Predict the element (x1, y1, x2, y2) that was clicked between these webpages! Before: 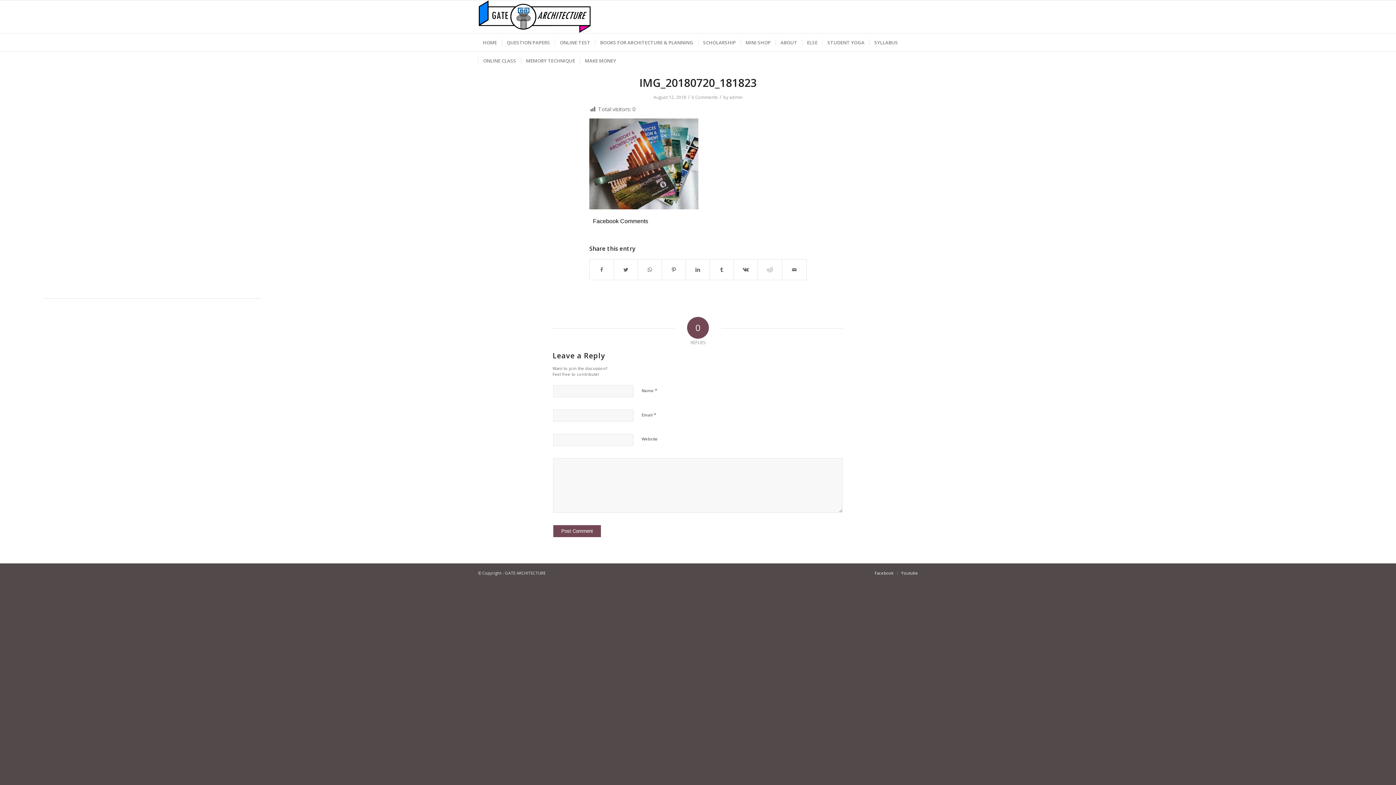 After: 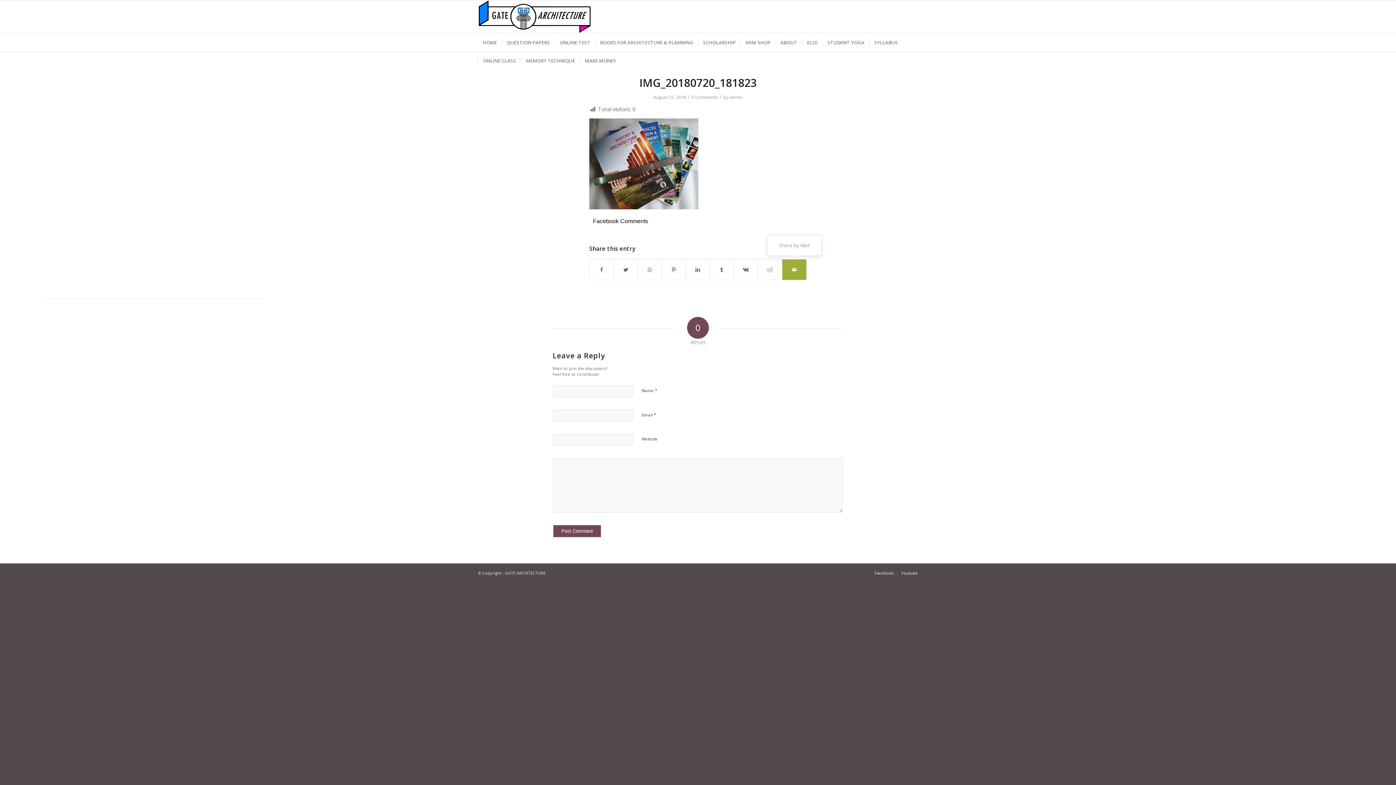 Action: label: Share by Mail bbox: (782, 259, 806, 279)